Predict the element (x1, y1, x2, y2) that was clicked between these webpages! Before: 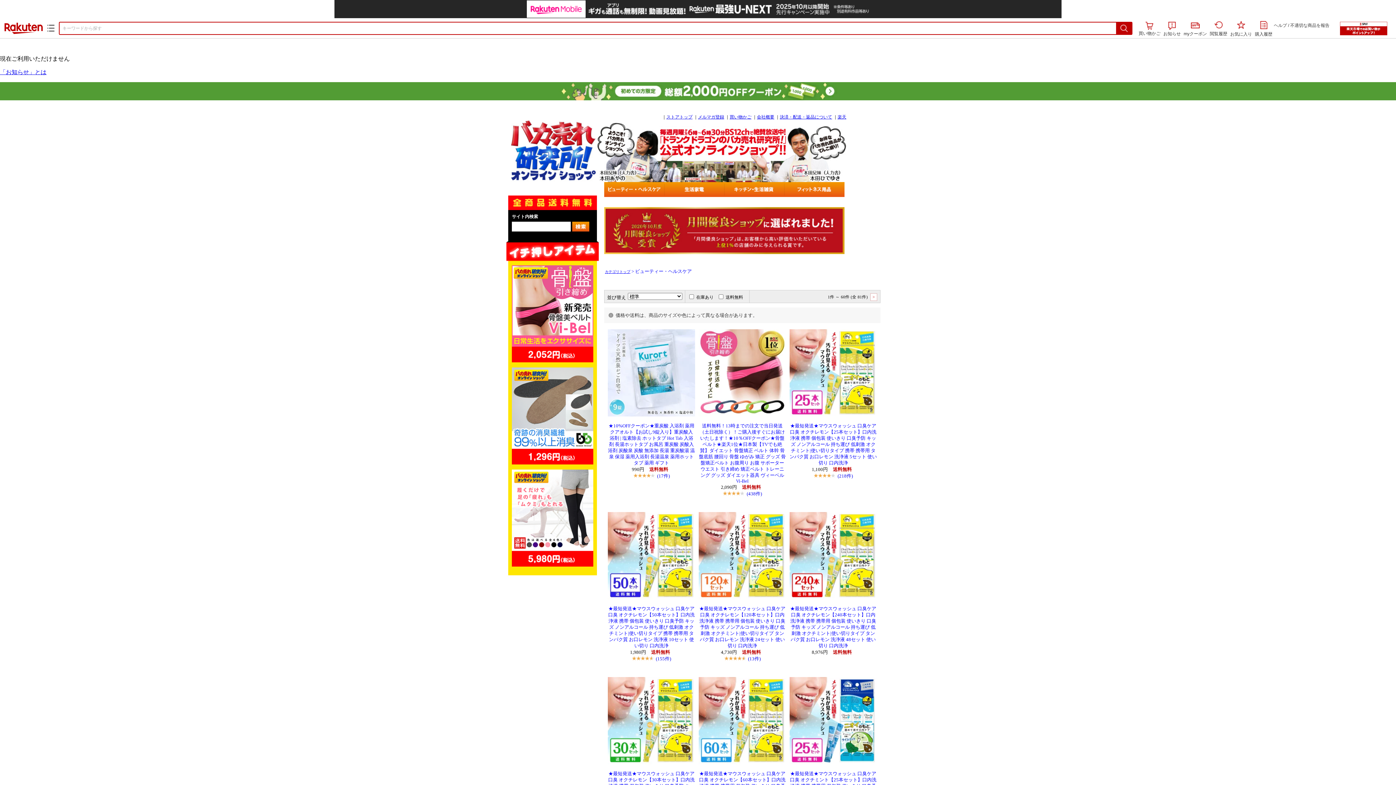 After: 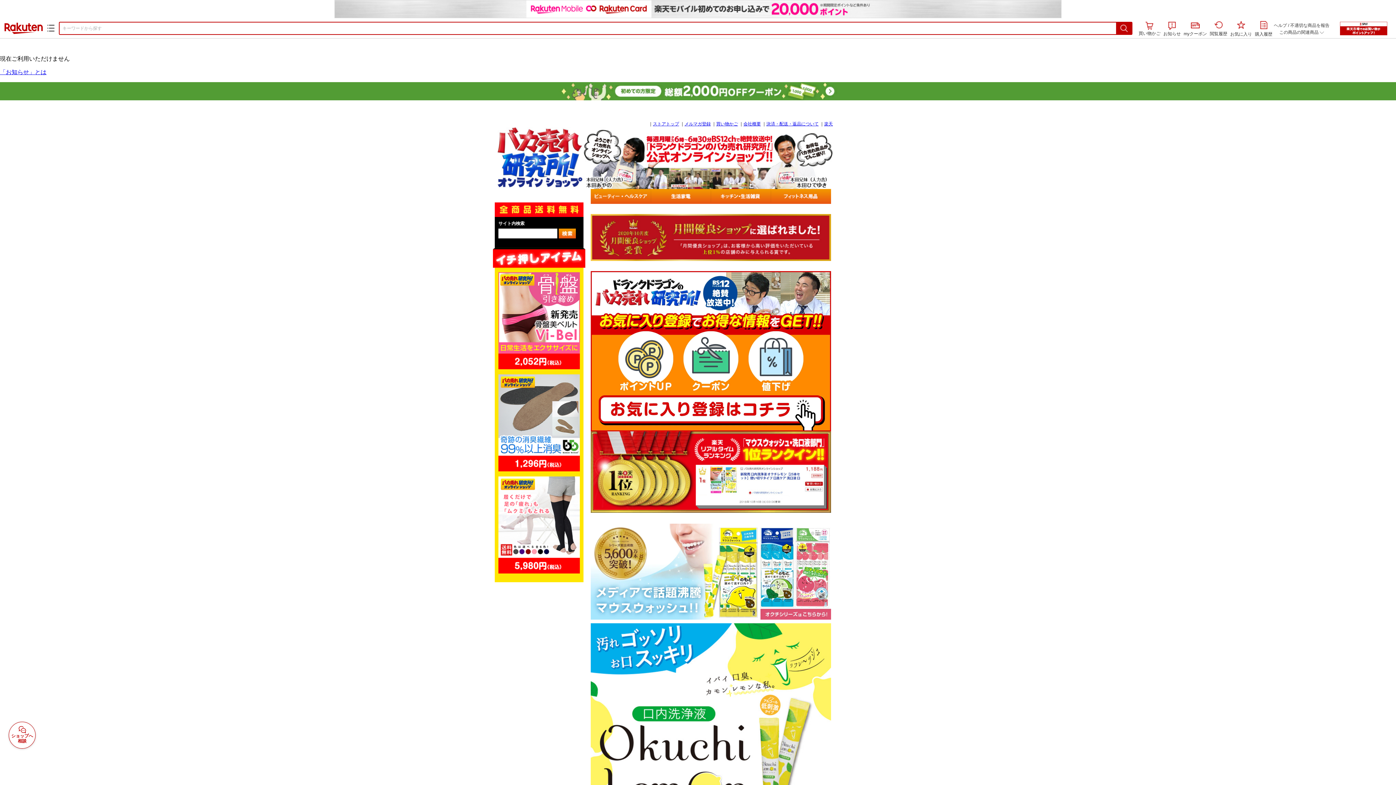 Action: bbox: (699, 606, 785, 648) label: ★最短発送★マウスウォッシュ 口臭ケア 口臭 オクチレモン【120本セット】口内洗浄液 携帯 携帯用 個包装 使いきり 口臭予防 キッズ ノンアルコール 持ち運び 低刺激 オクチミント|使い切りタイプ タンパク質 お口レモン 洗浄液 24セット 使い切り 口内洗浄